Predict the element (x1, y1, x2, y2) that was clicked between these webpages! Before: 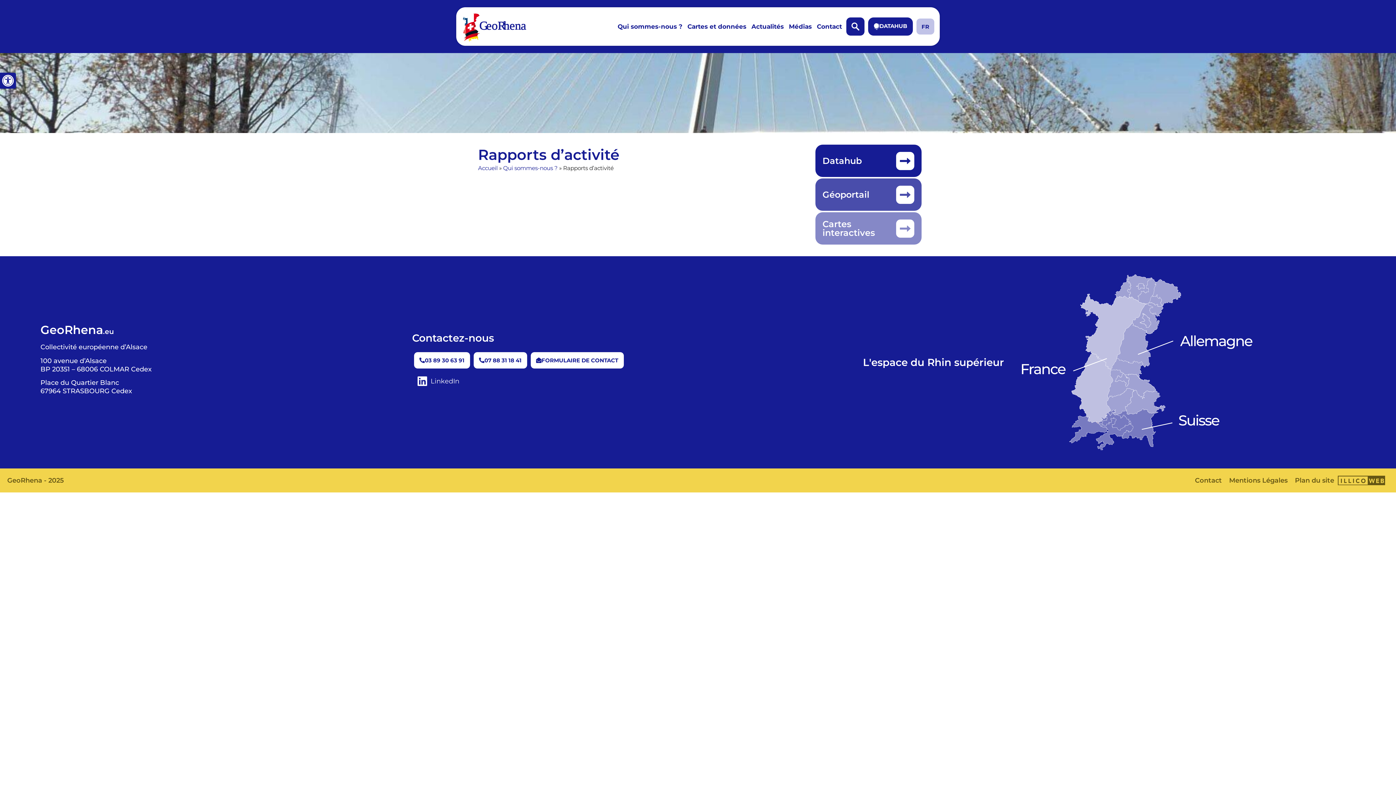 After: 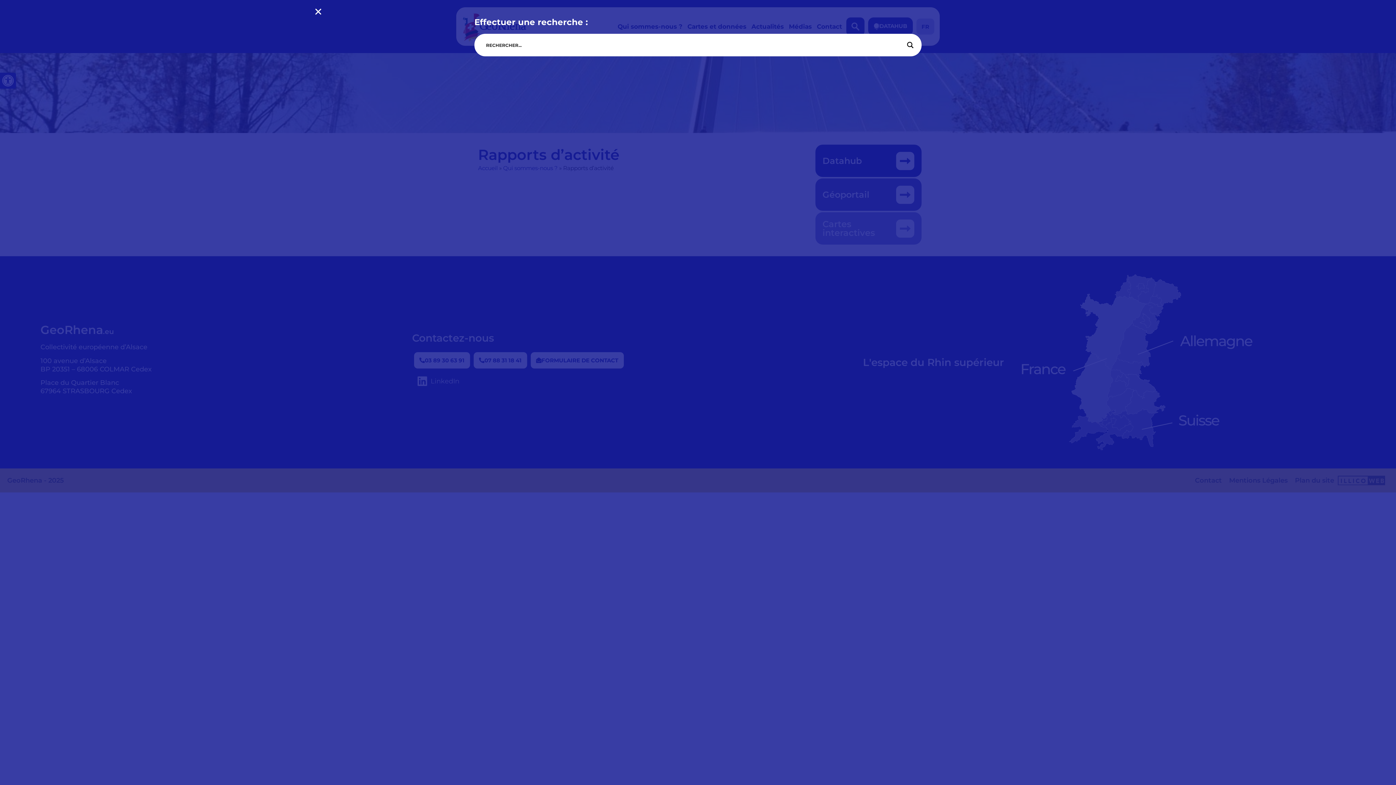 Action: bbox: (846, 17, 864, 35)